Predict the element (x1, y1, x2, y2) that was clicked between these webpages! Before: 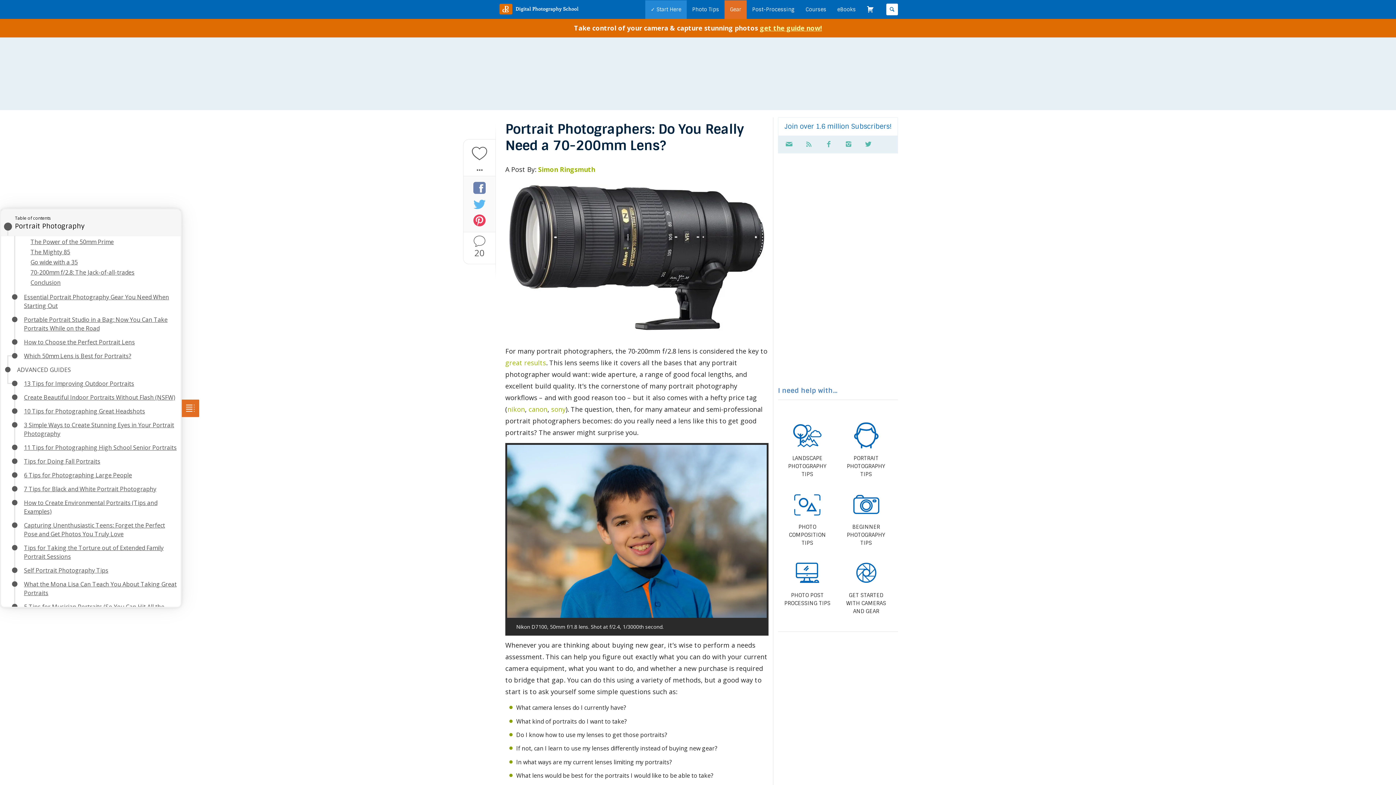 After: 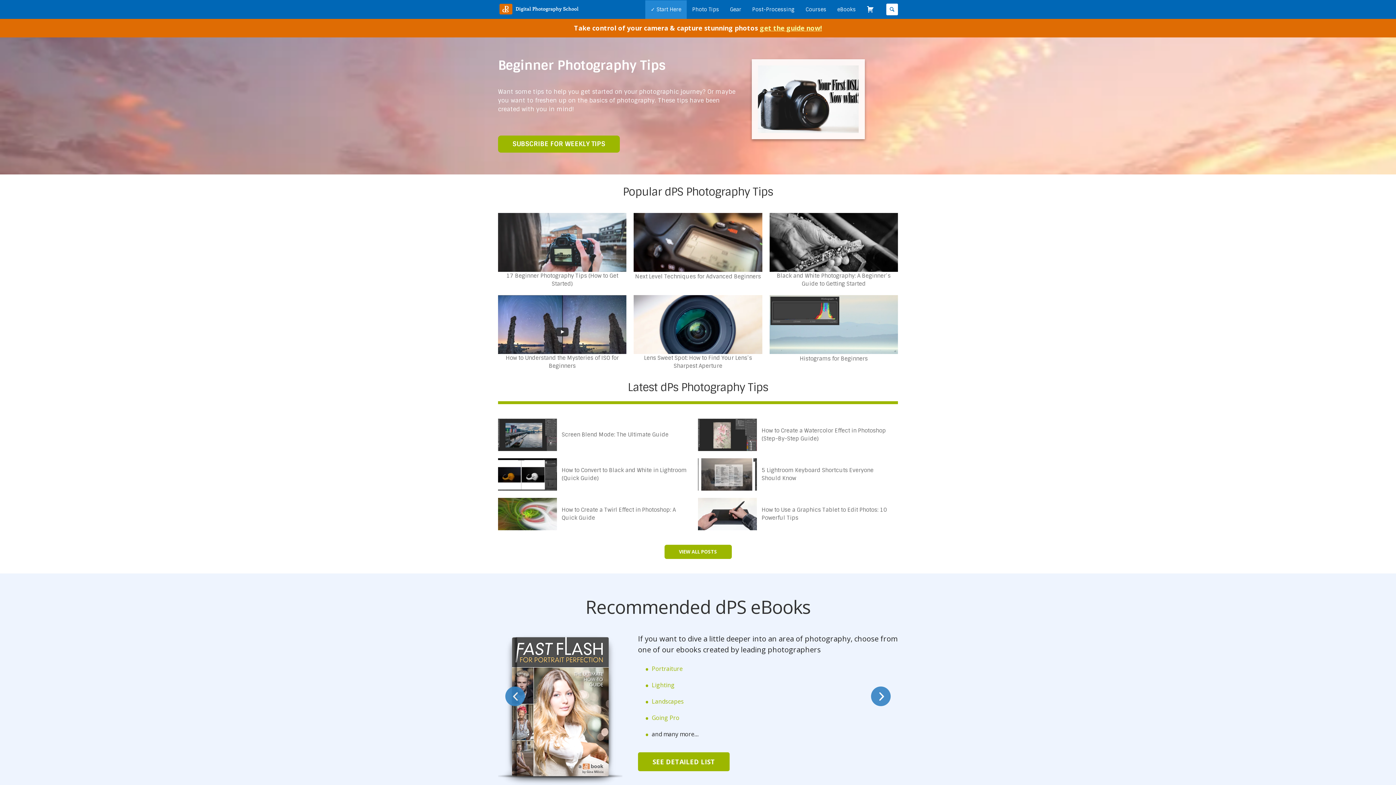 Action: bbox: (841, 488, 890, 547) label:  BEGINNER PHOTOGRAPHY TIPS